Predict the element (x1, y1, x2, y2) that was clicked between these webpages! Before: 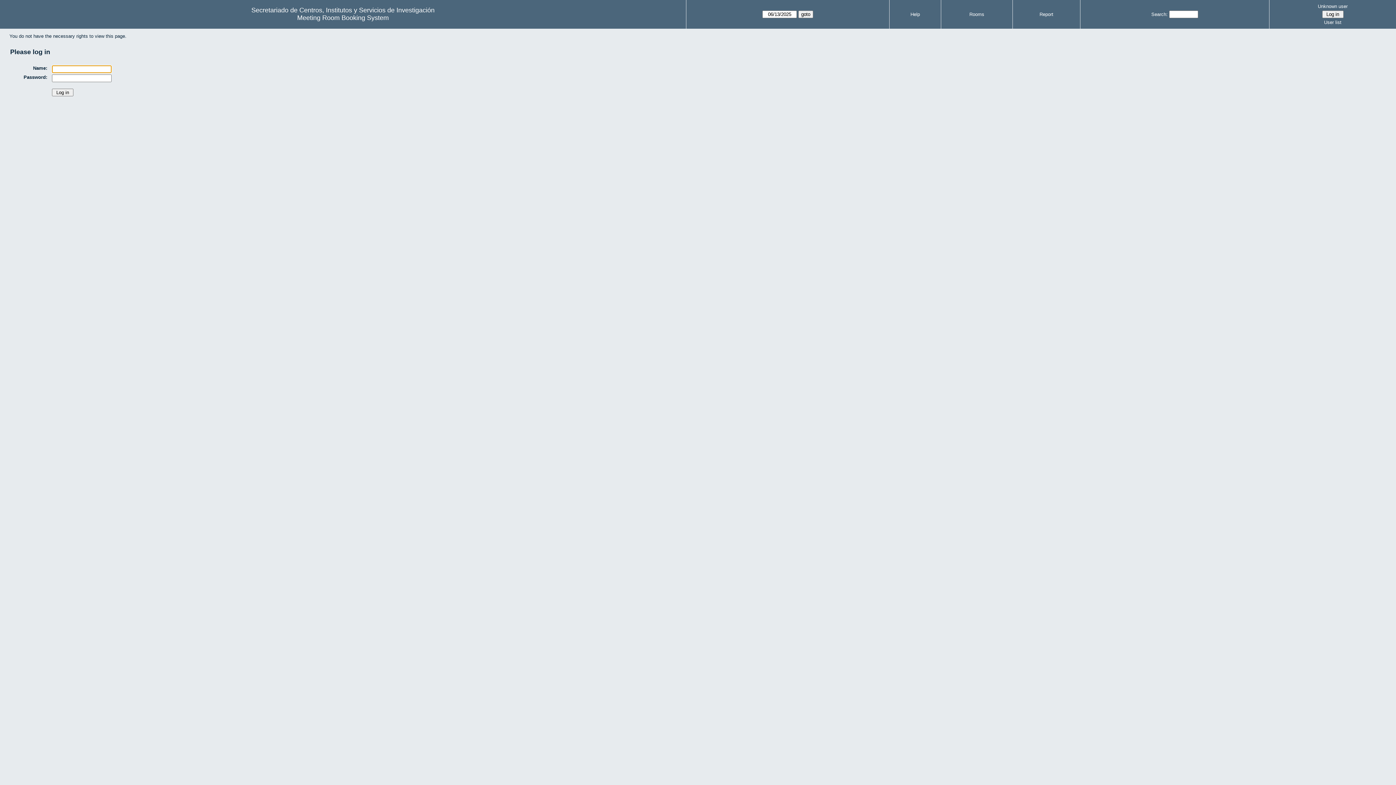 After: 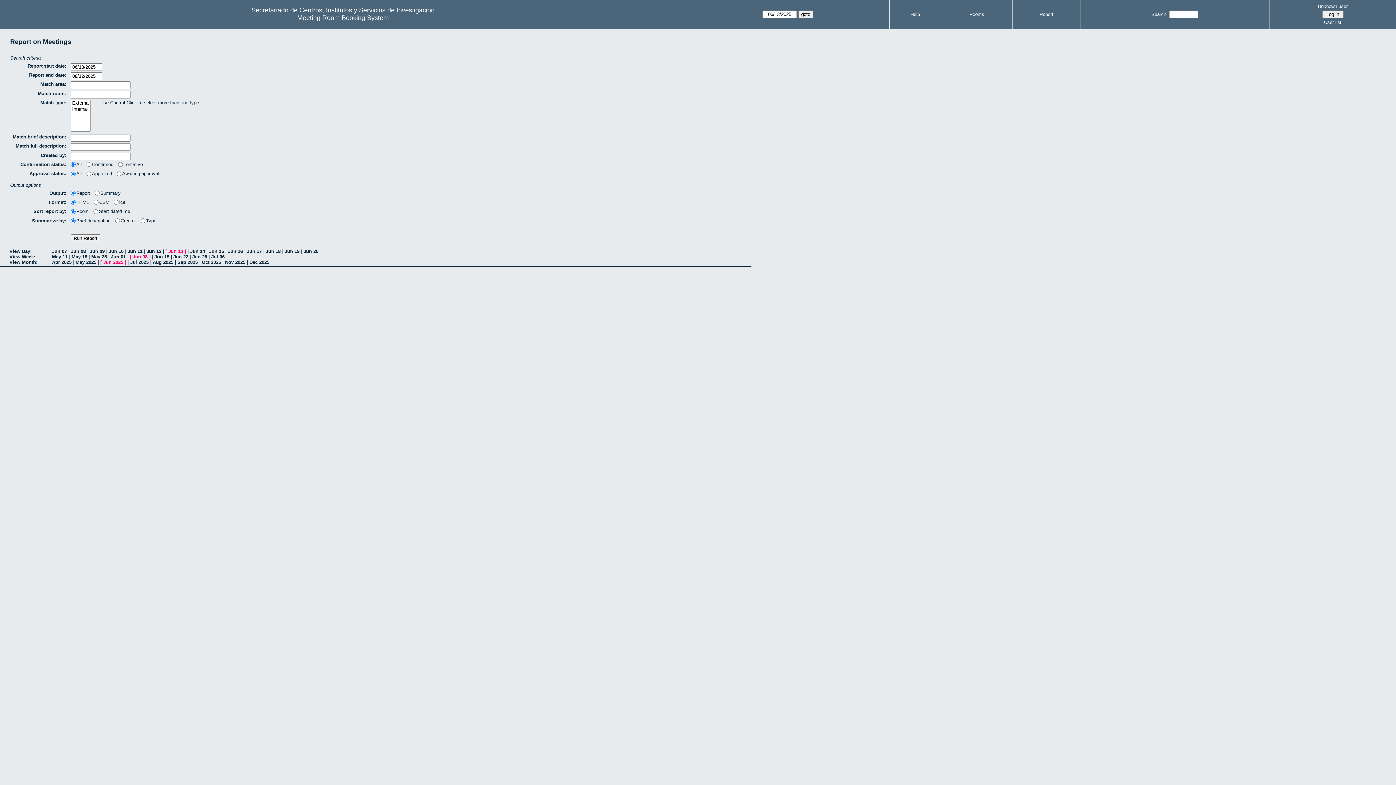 Action: bbox: (1039, 11, 1053, 17) label: Report